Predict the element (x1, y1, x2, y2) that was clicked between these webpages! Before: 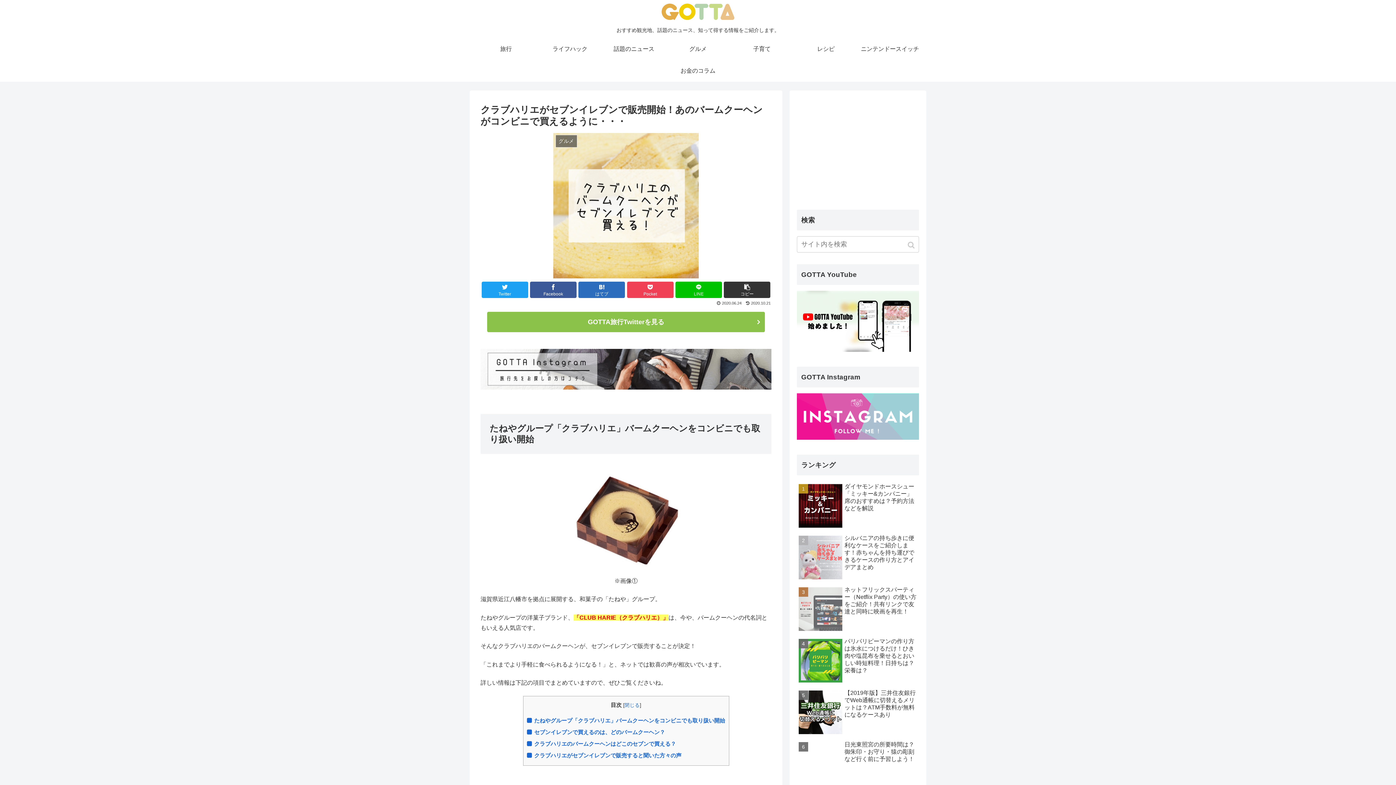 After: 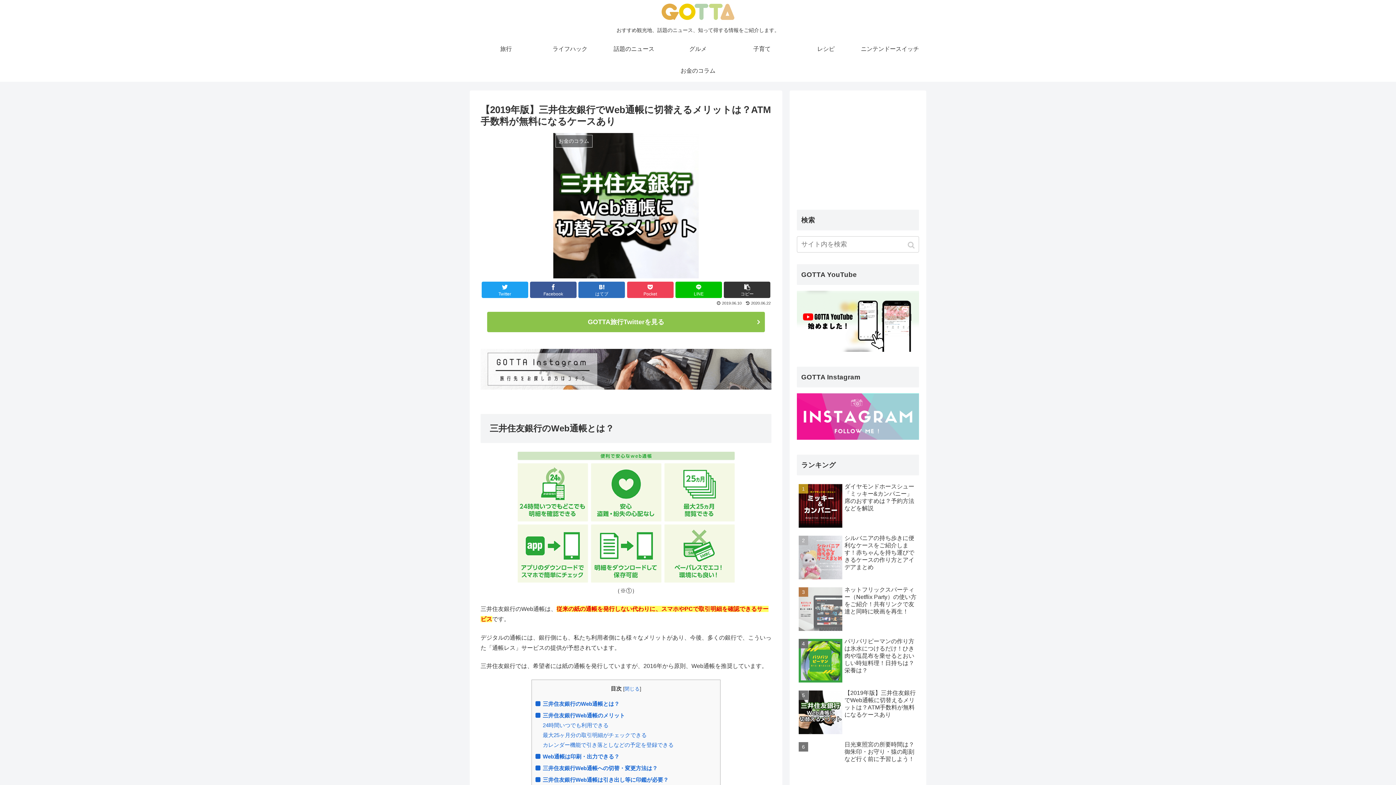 Action: label: 【2019年版】三井住友銀行でWeb通帳に切替えるメリットは？ATM手数料が無料になるケースあり bbox: (797, 688, 919, 738)